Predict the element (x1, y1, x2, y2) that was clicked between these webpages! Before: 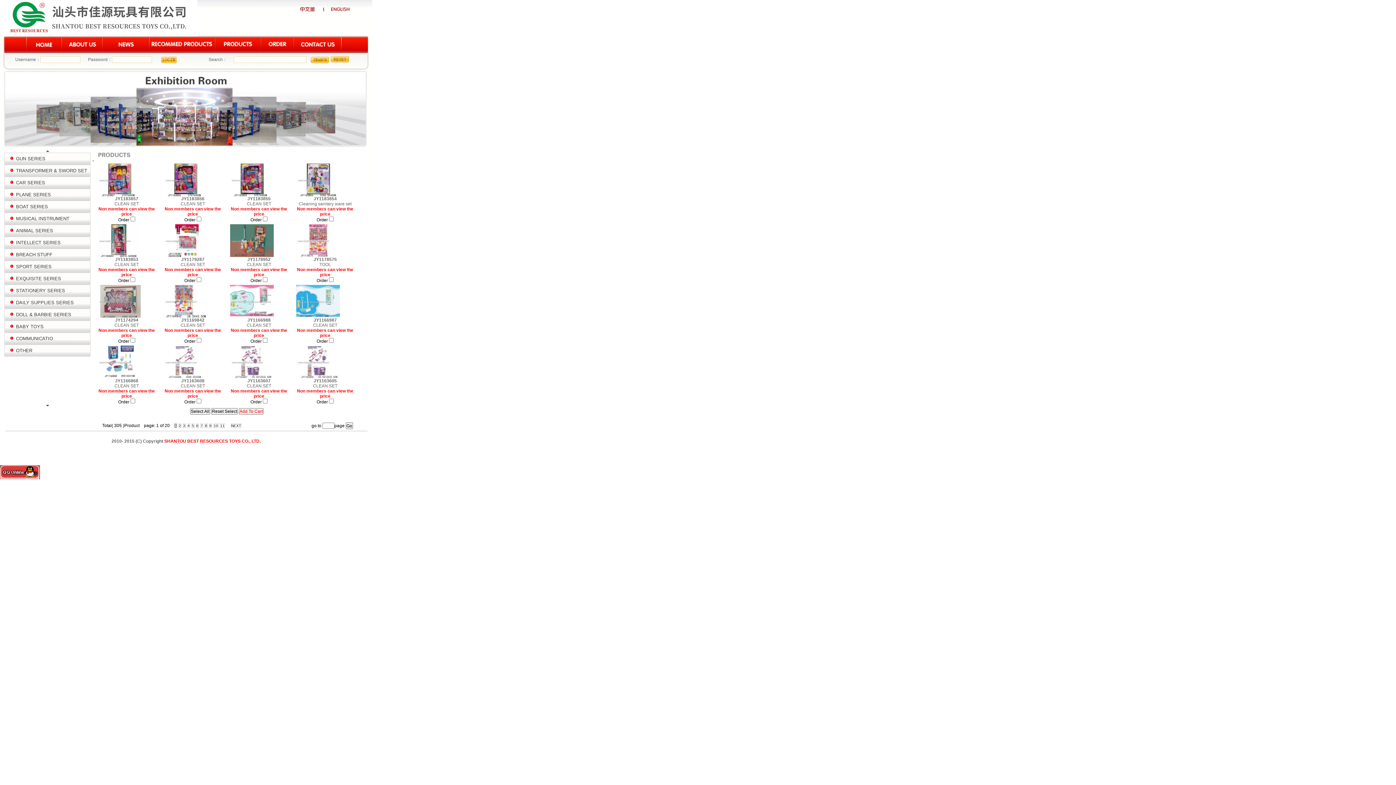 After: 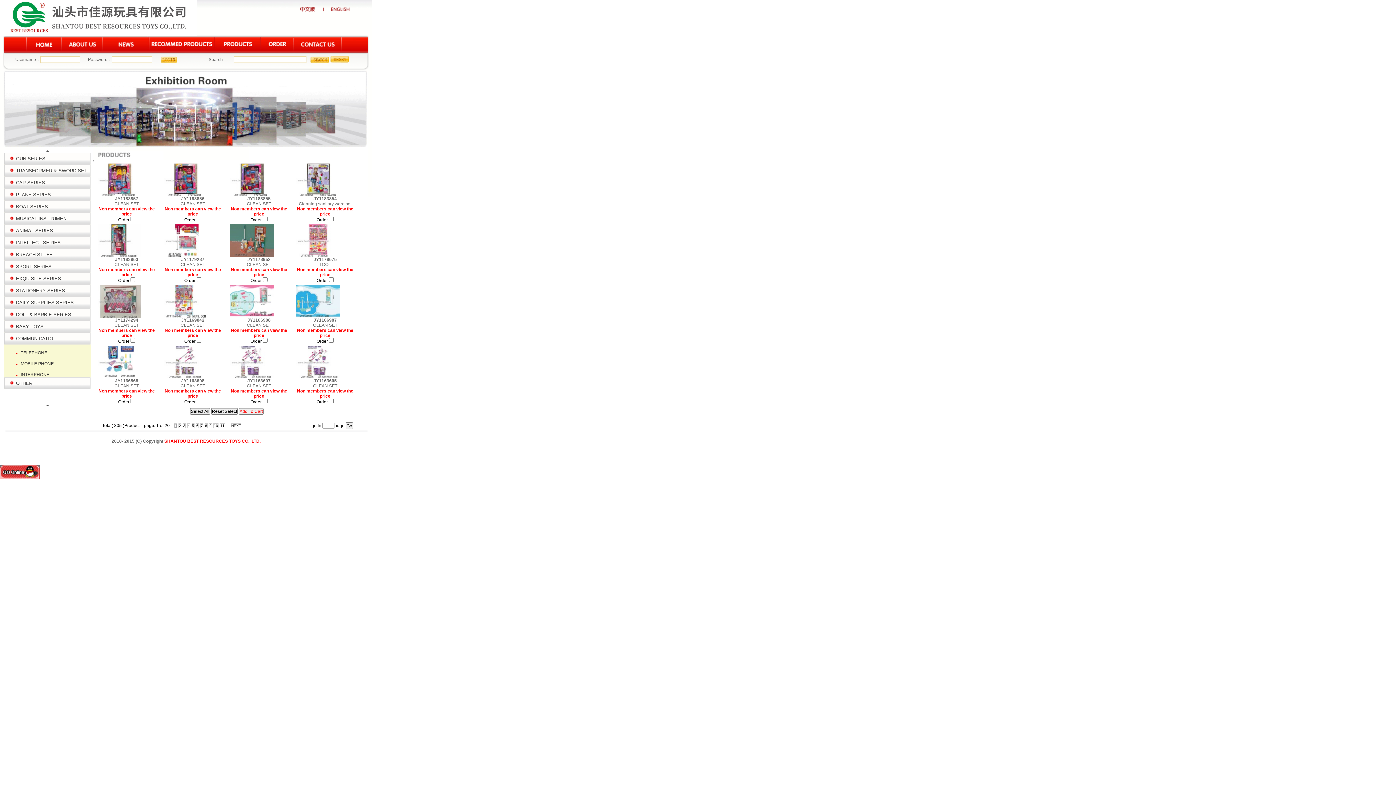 Action: label:   COMMUNICATIO bbox: (13, 336, 53, 341)